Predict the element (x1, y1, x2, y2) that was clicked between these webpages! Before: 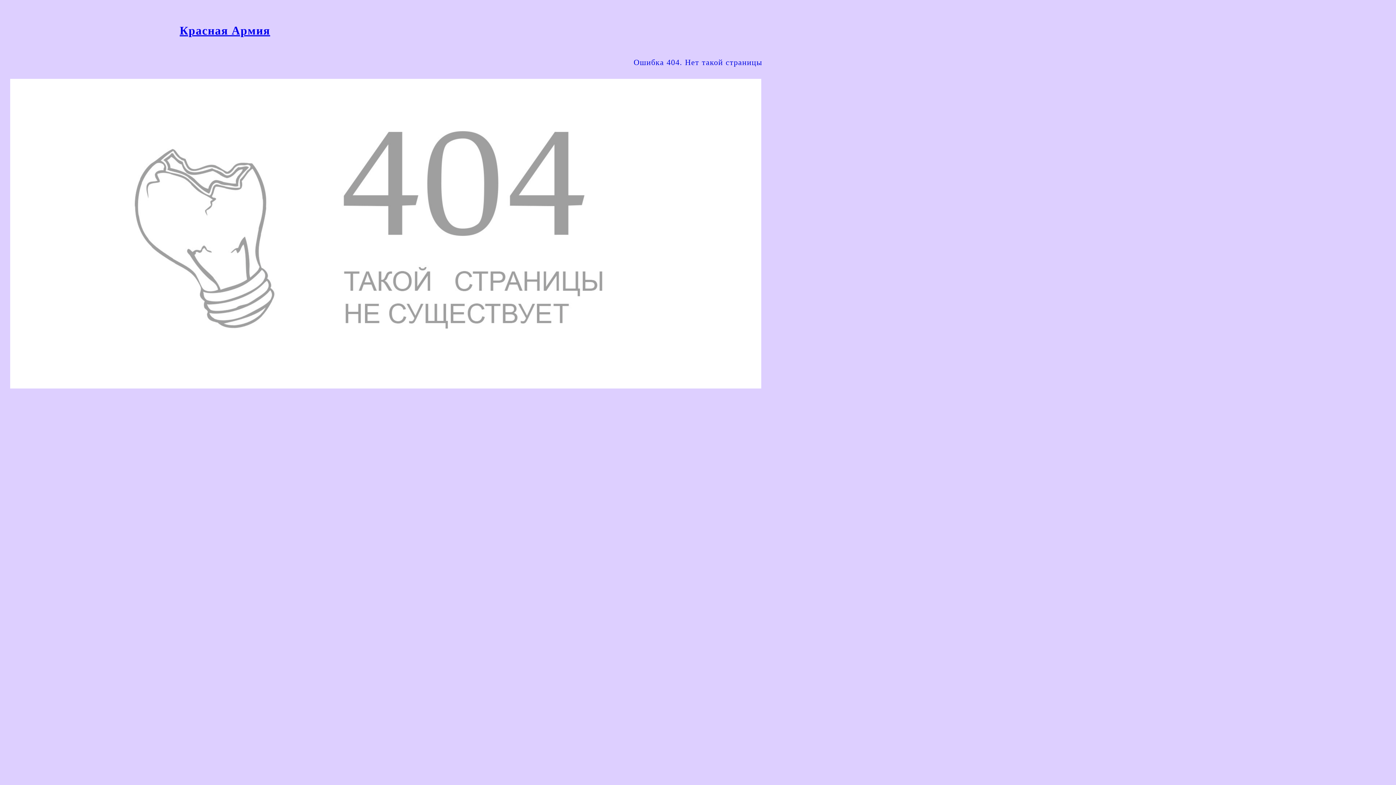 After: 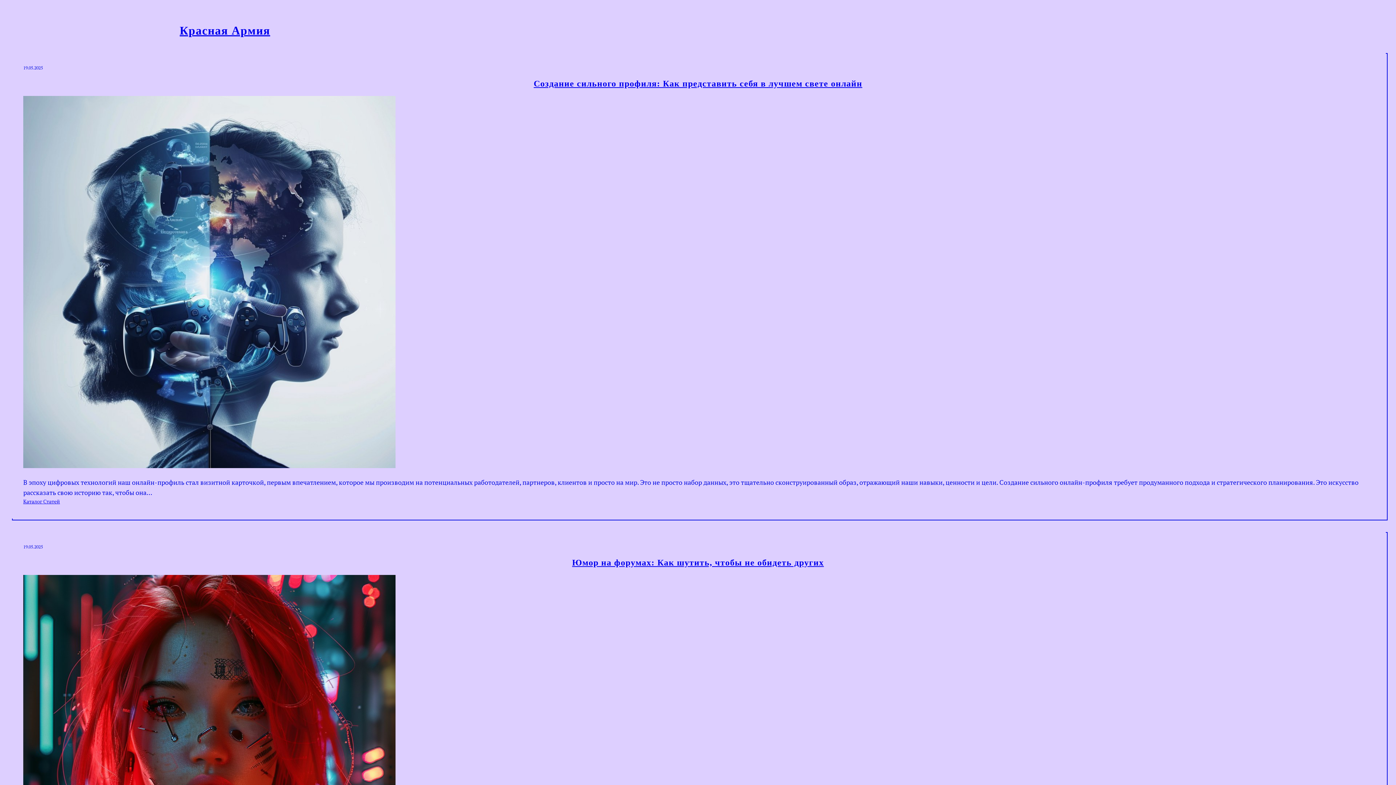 Action: label: Красная Армия bbox: (179, 24, 270, 37)